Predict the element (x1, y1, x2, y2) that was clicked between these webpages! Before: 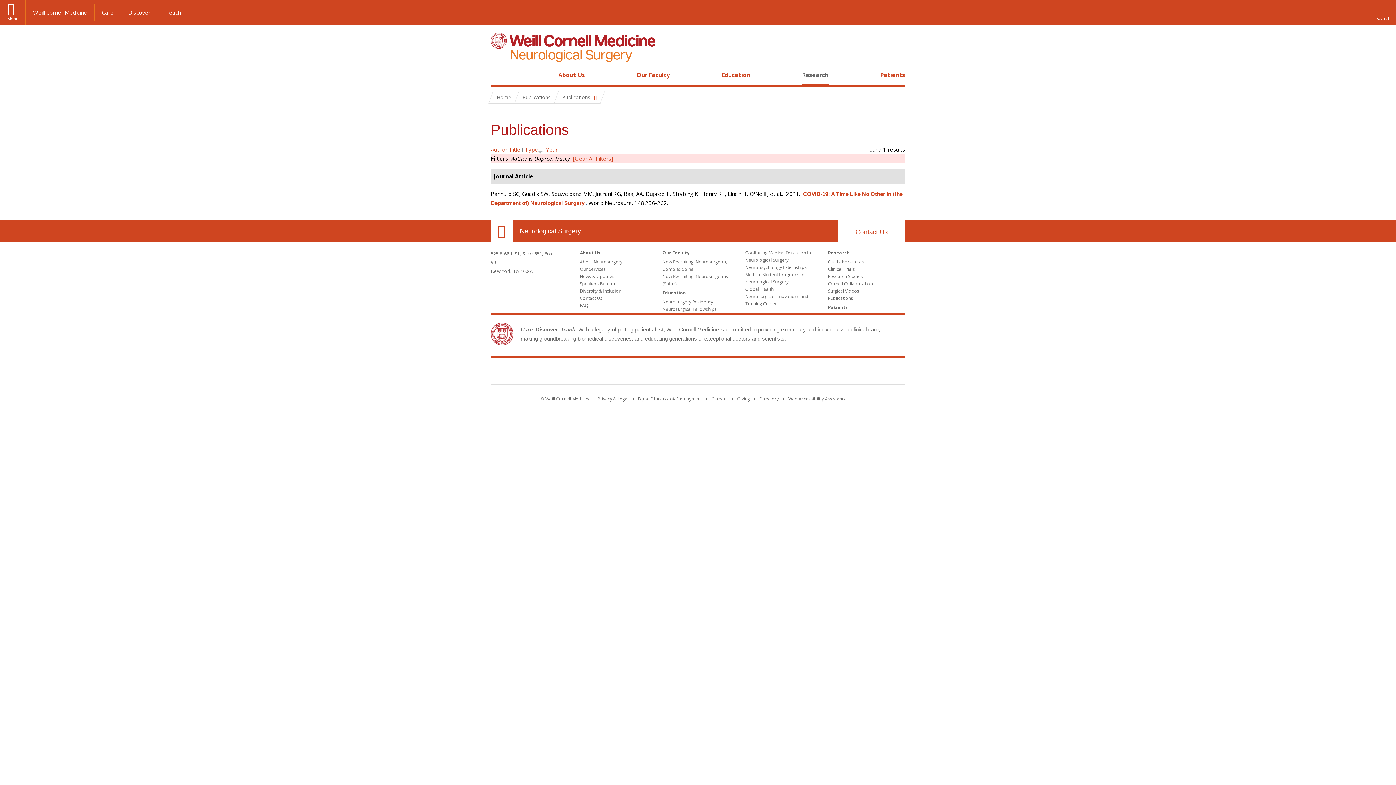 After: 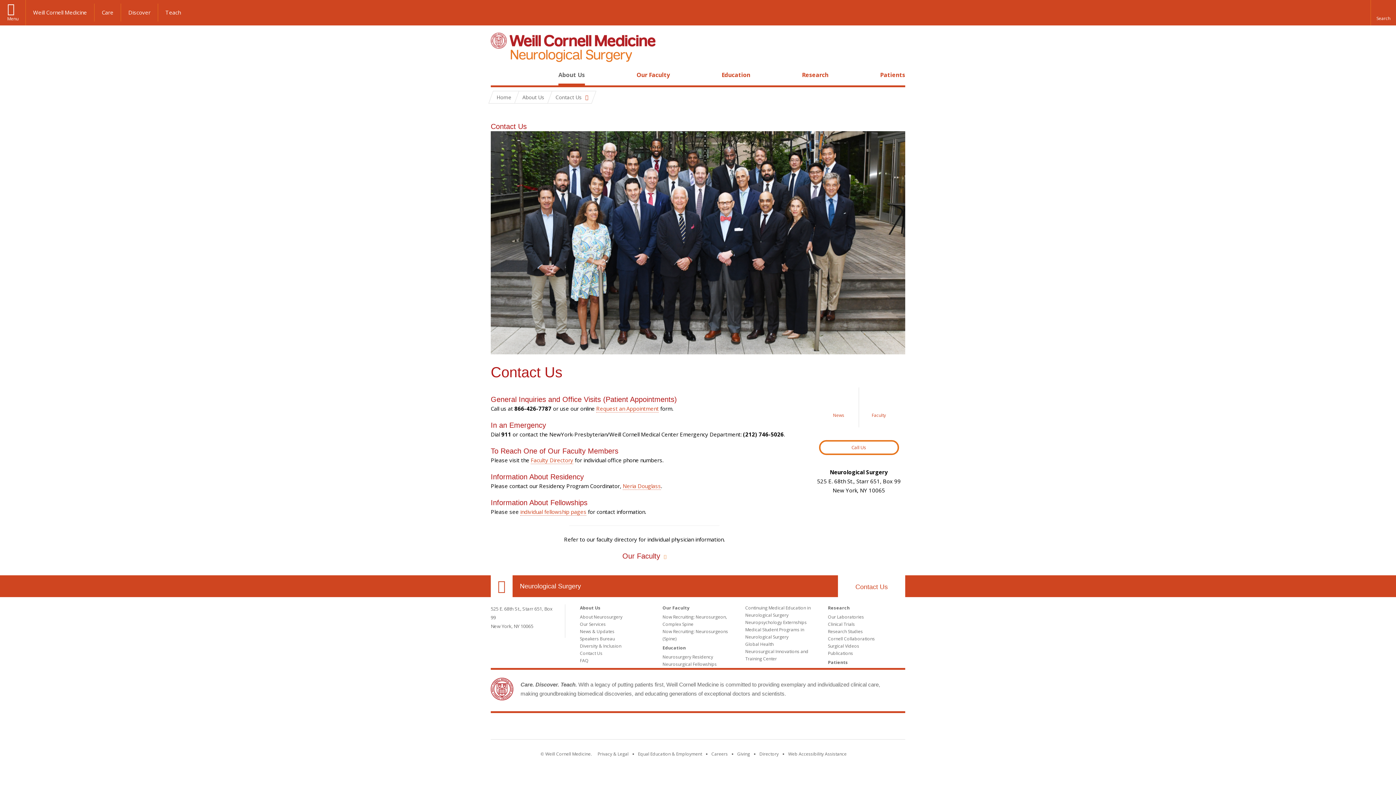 Action: label: Contact Us bbox: (838, 220, 905, 242)